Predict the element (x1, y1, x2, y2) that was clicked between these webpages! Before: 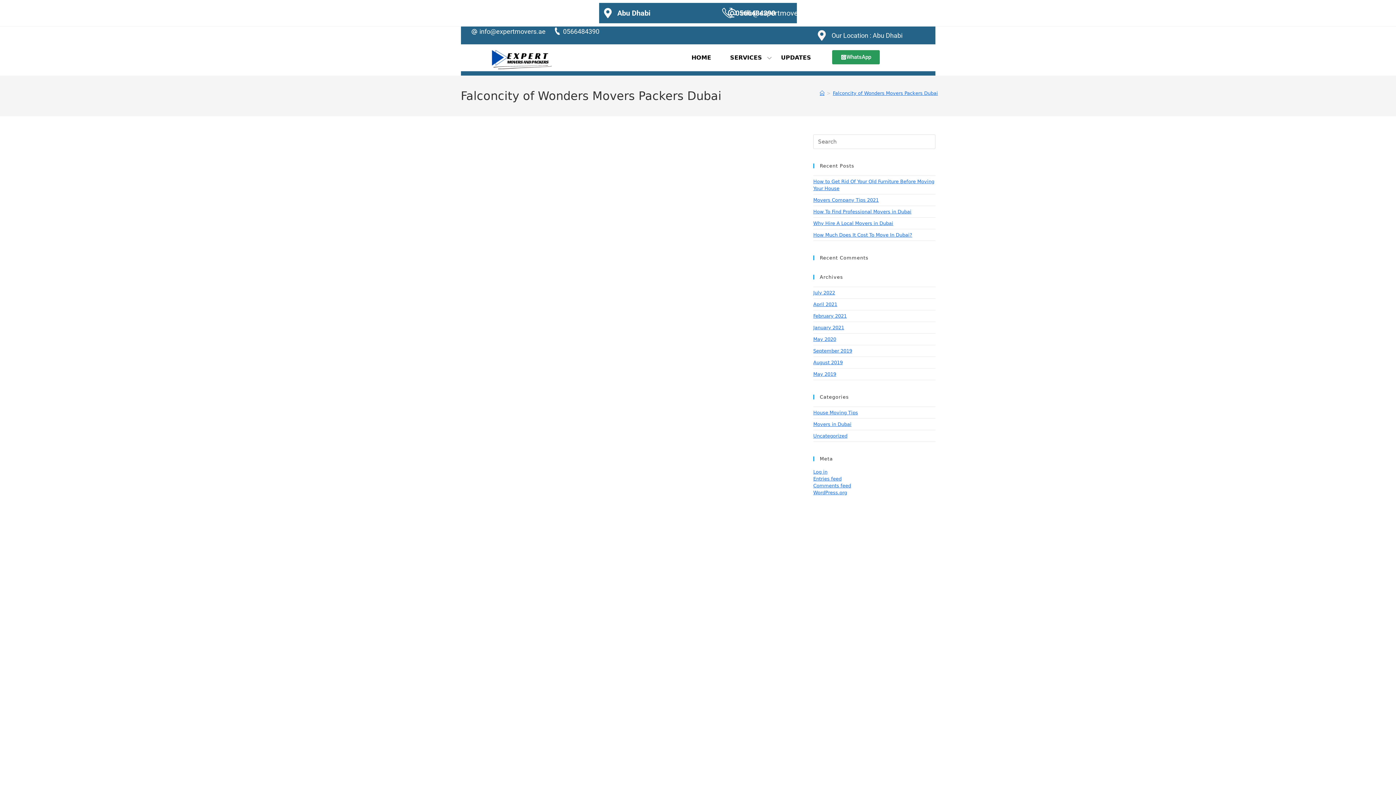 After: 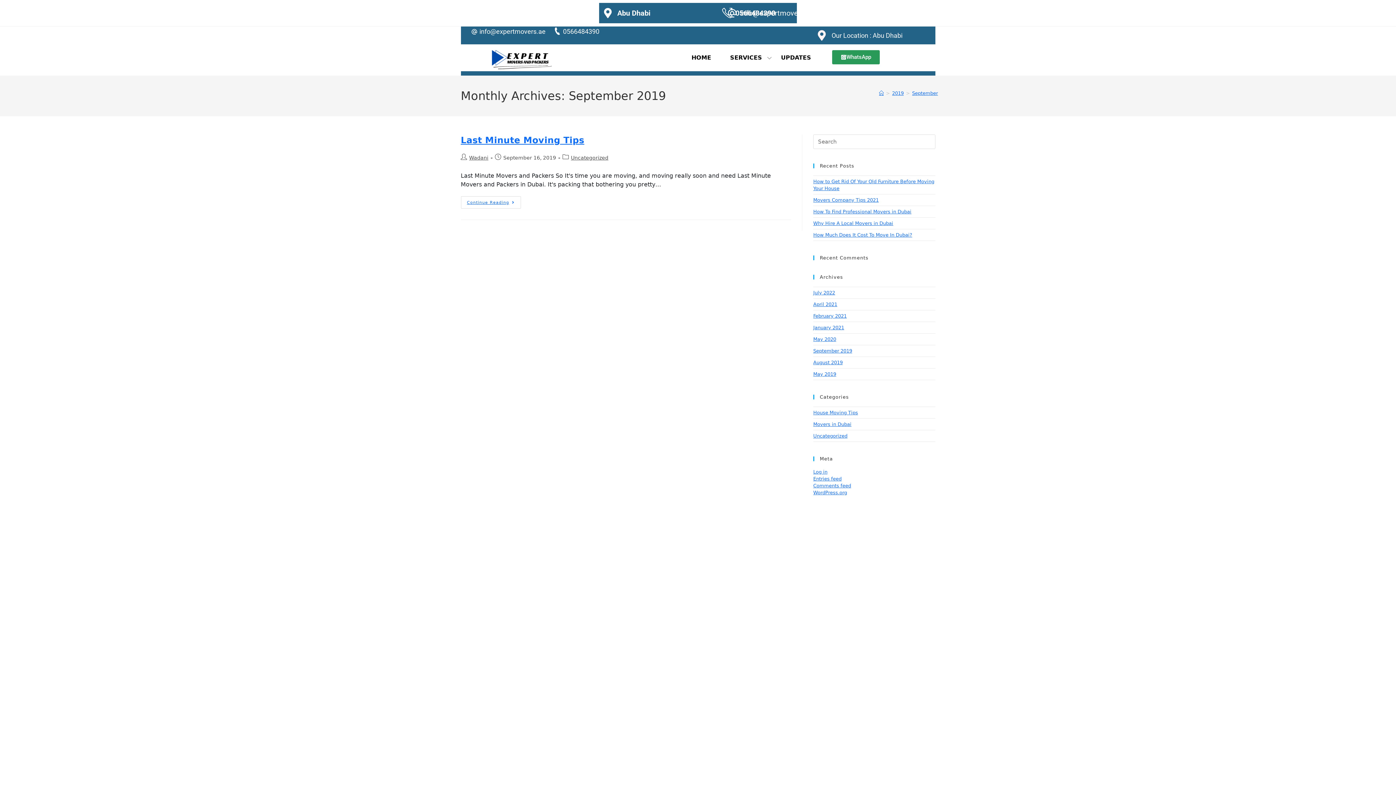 Action: bbox: (813, 348, 852, 353) label: September 2019